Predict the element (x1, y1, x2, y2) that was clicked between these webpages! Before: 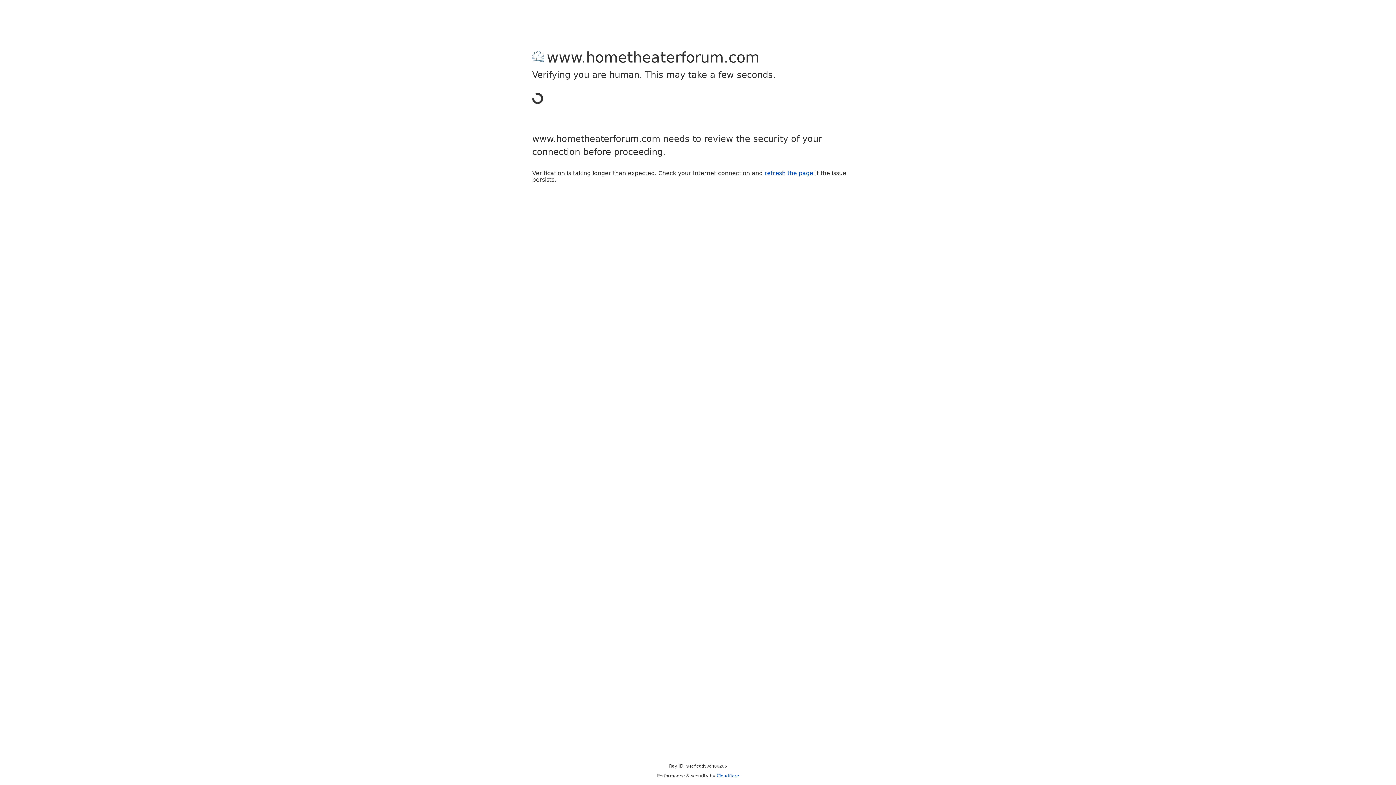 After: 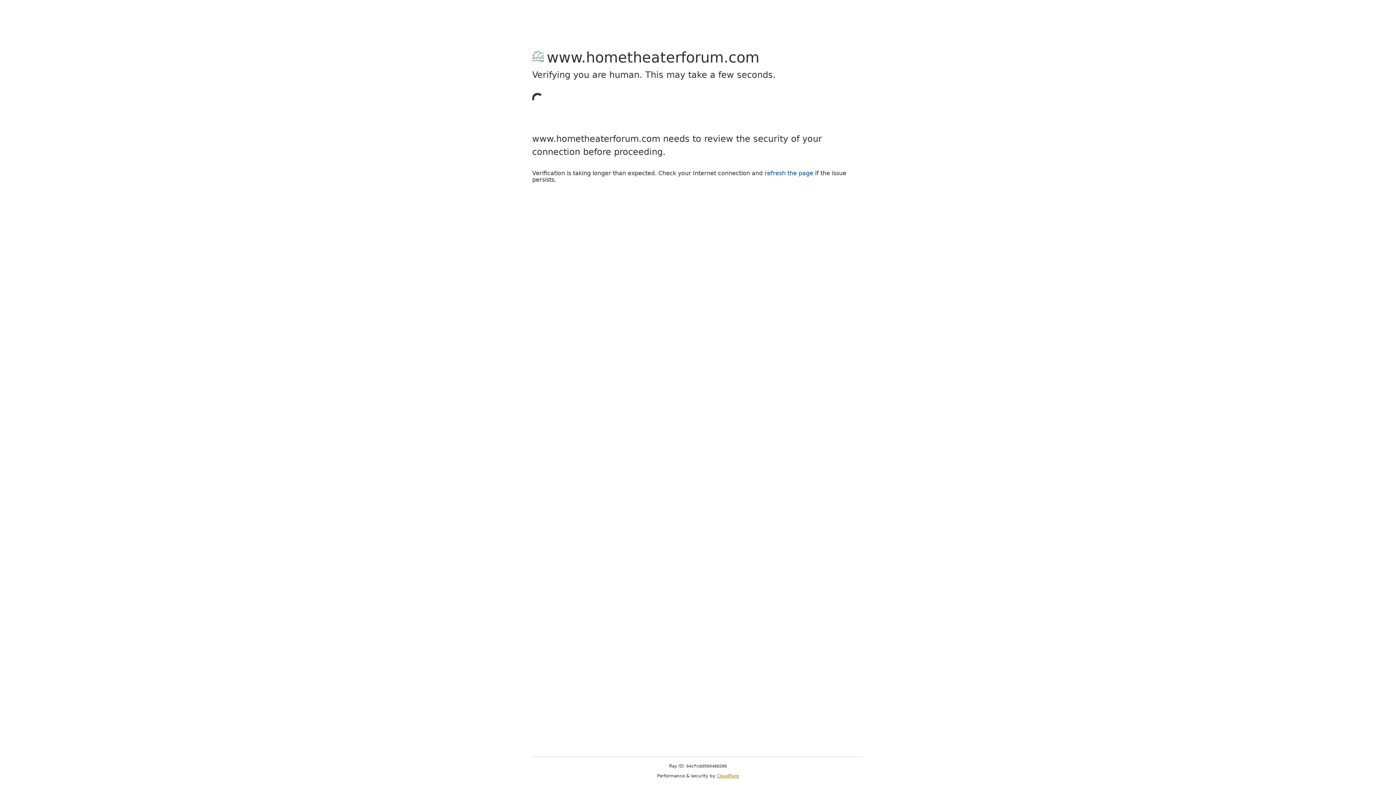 Action: bbox: (716, 773, 739, 778) label: Cloudflare